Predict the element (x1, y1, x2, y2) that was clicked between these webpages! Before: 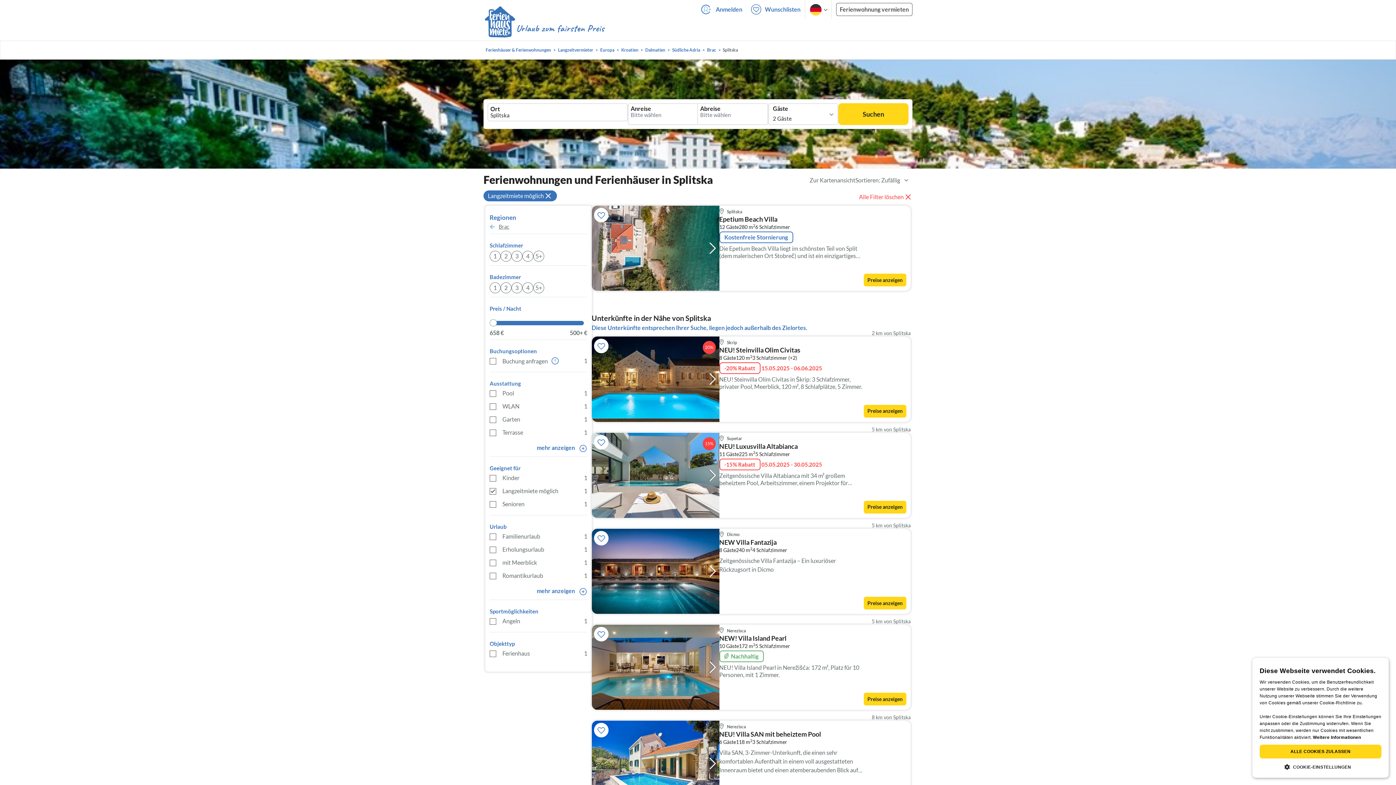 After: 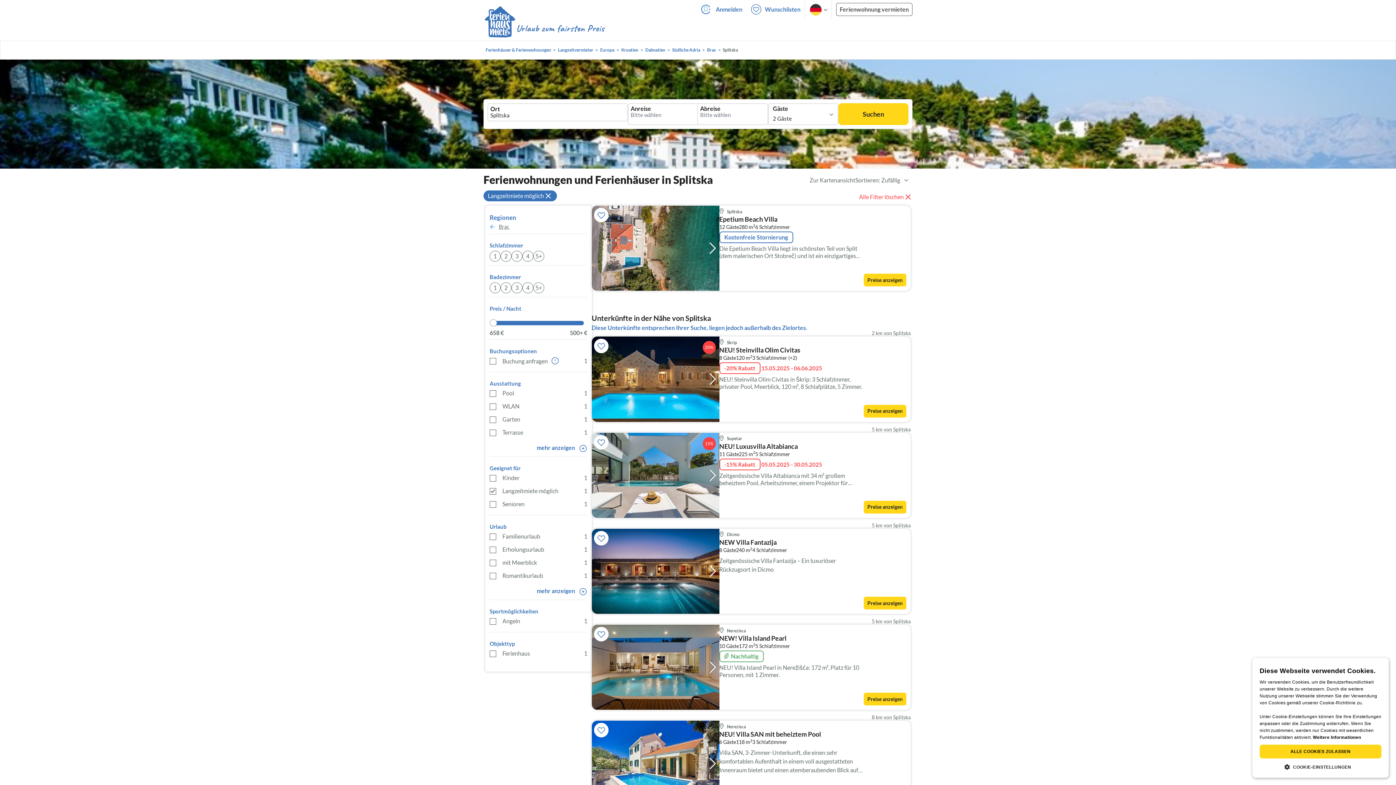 Action: label: Epetium Beach Villa bbox: (719, 216, 863, 224)